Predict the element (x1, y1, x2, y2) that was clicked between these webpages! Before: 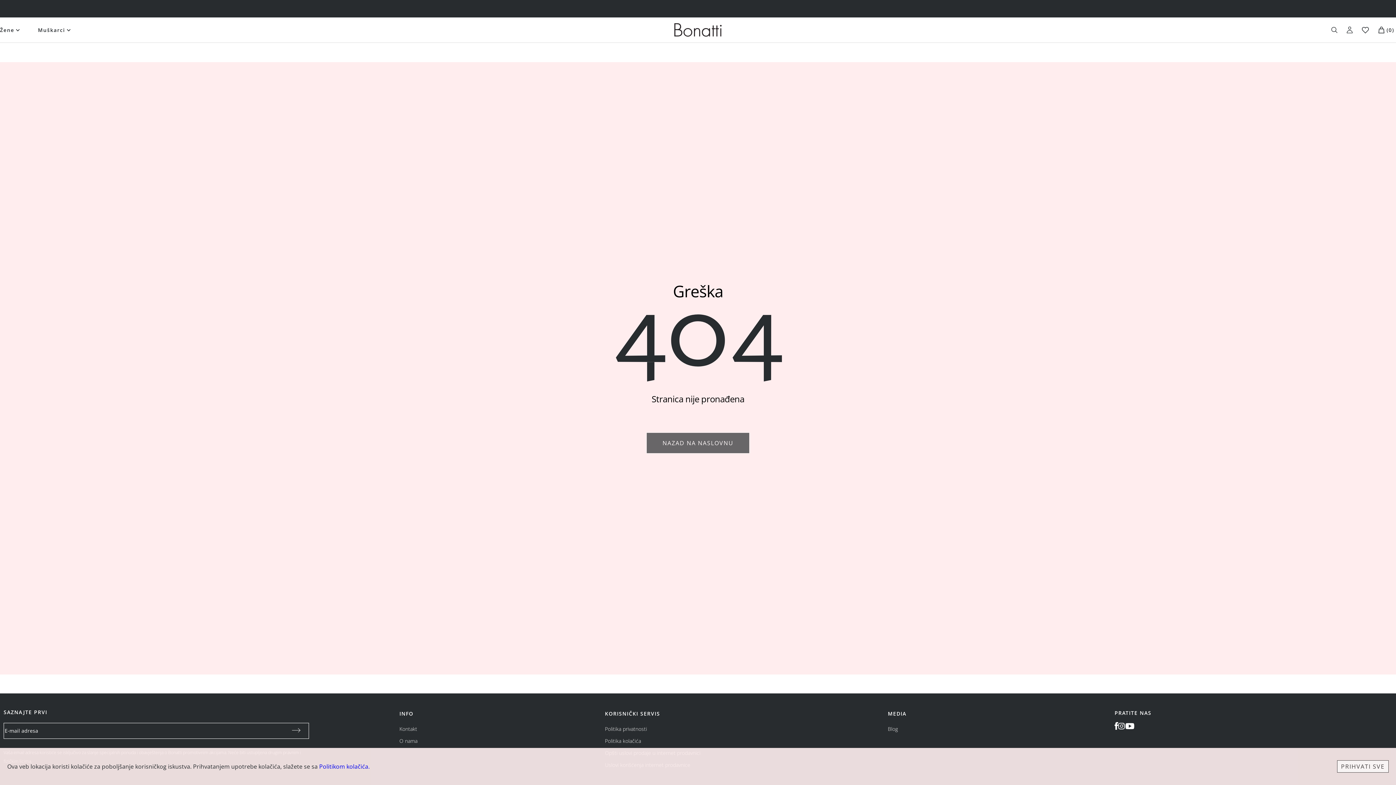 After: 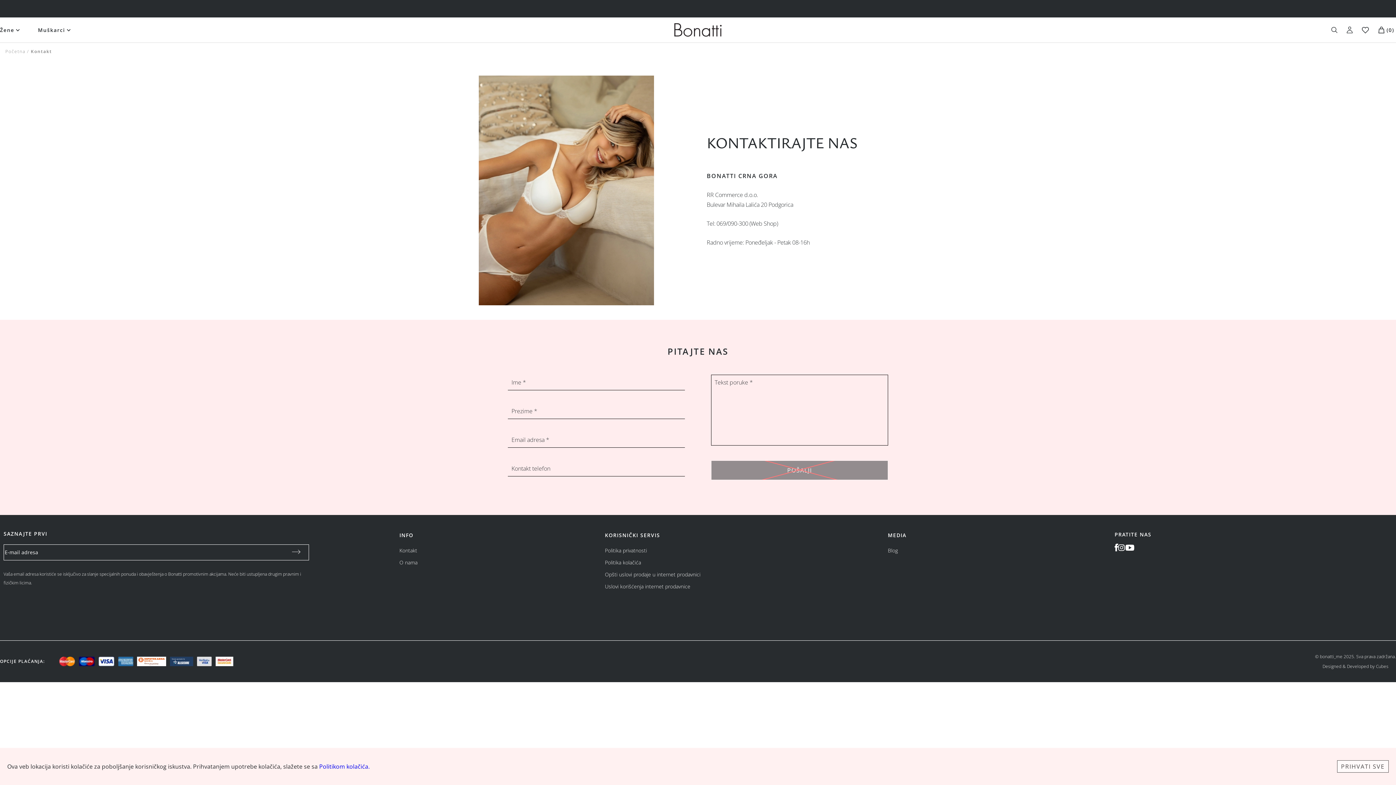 Action: bbox: (399, 725, 417, 732) label: Kontakt